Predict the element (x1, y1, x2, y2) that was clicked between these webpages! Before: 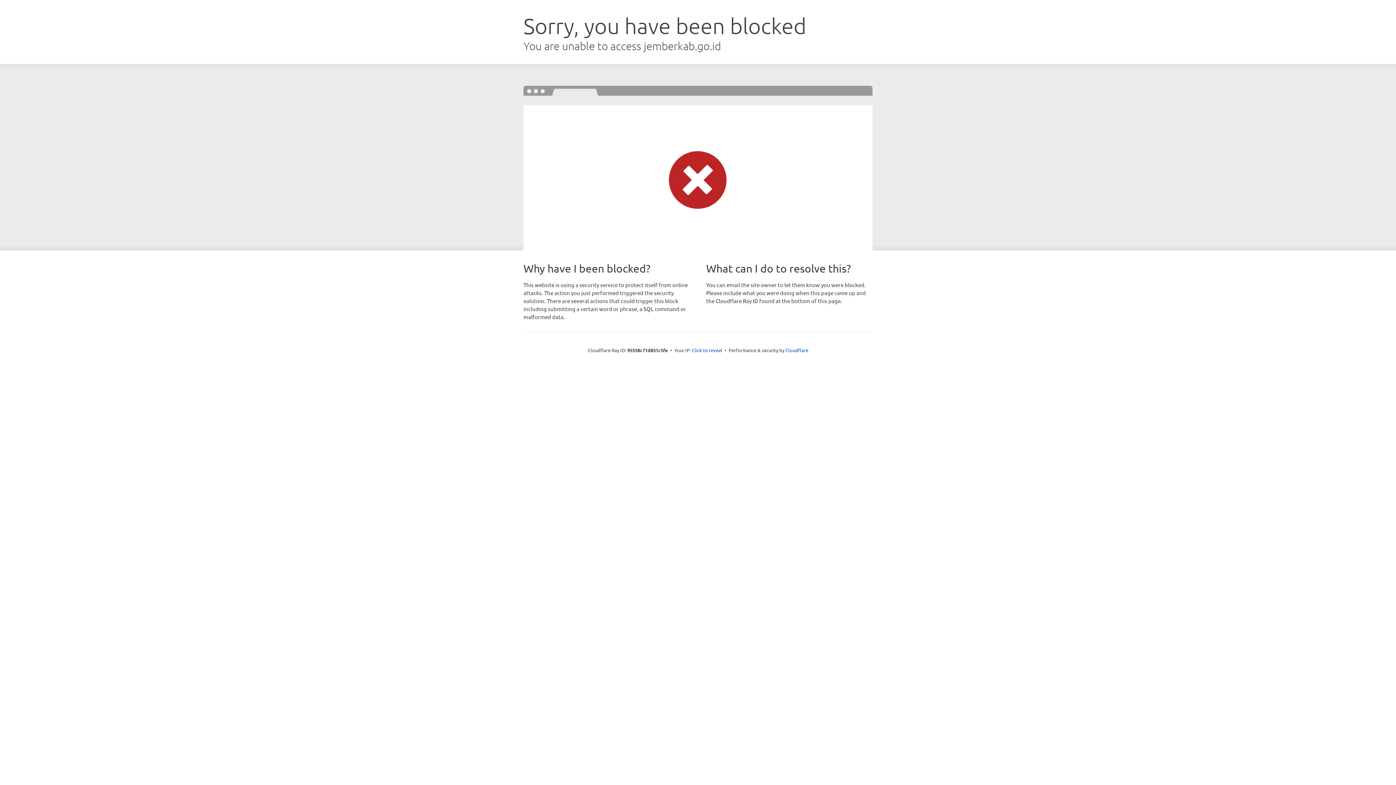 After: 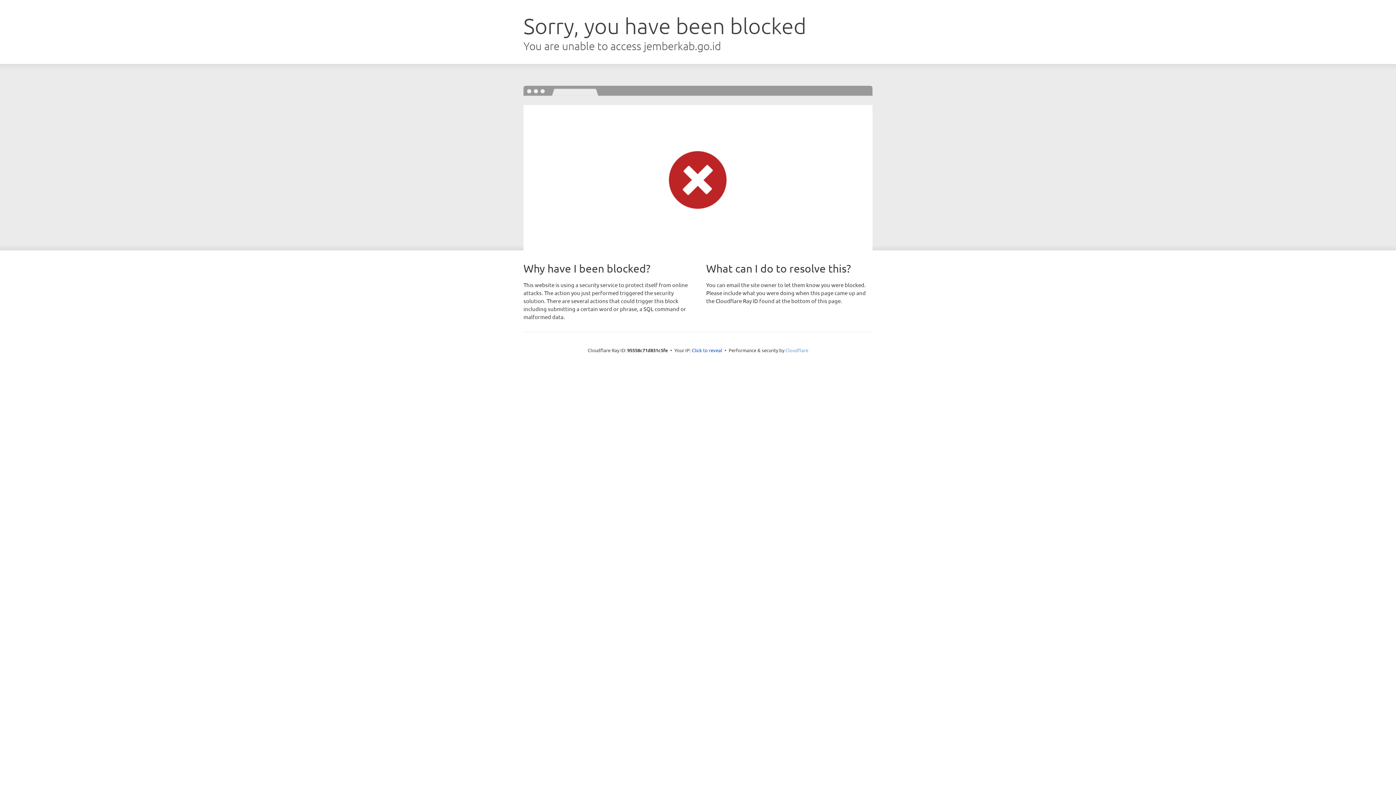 Action: bbox: (785, 347, 808, 353) label: Cloudflare